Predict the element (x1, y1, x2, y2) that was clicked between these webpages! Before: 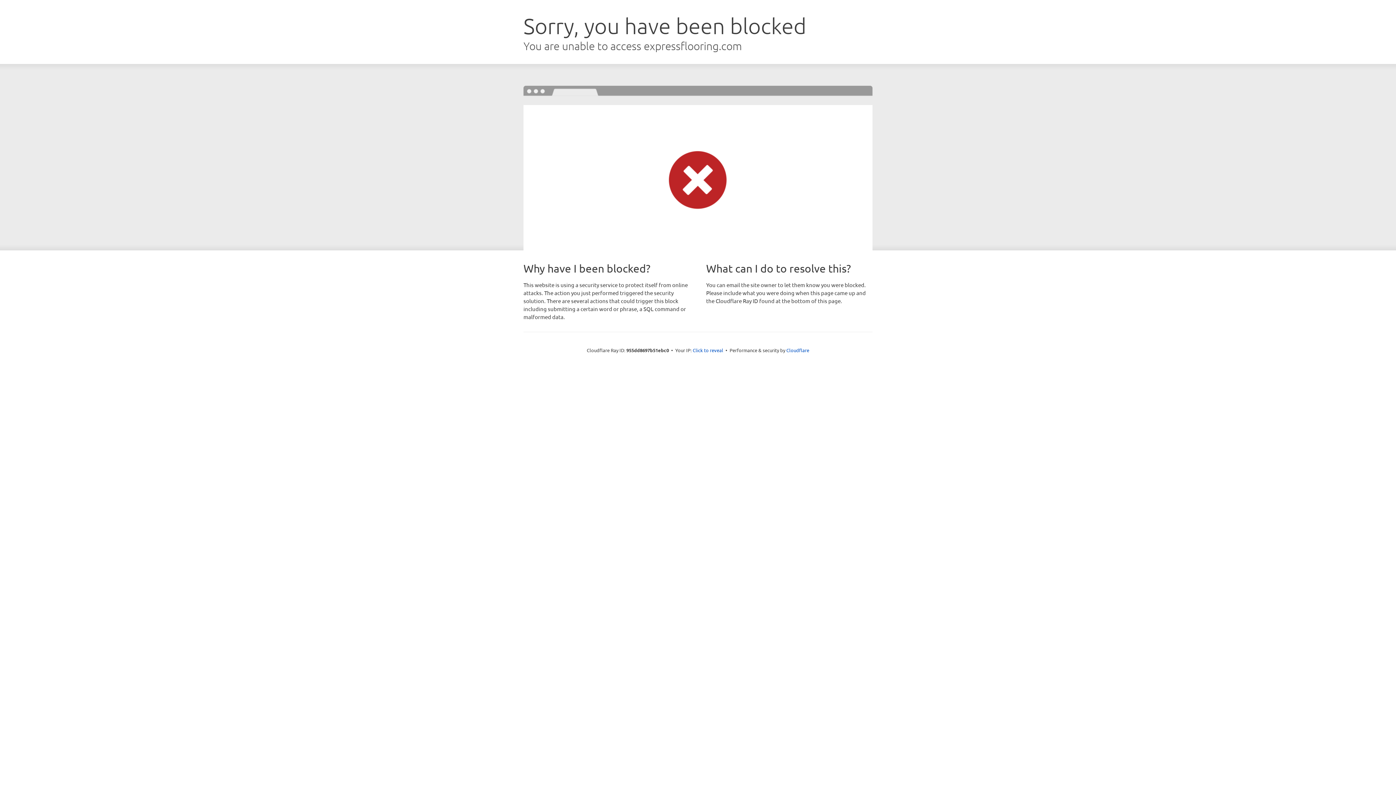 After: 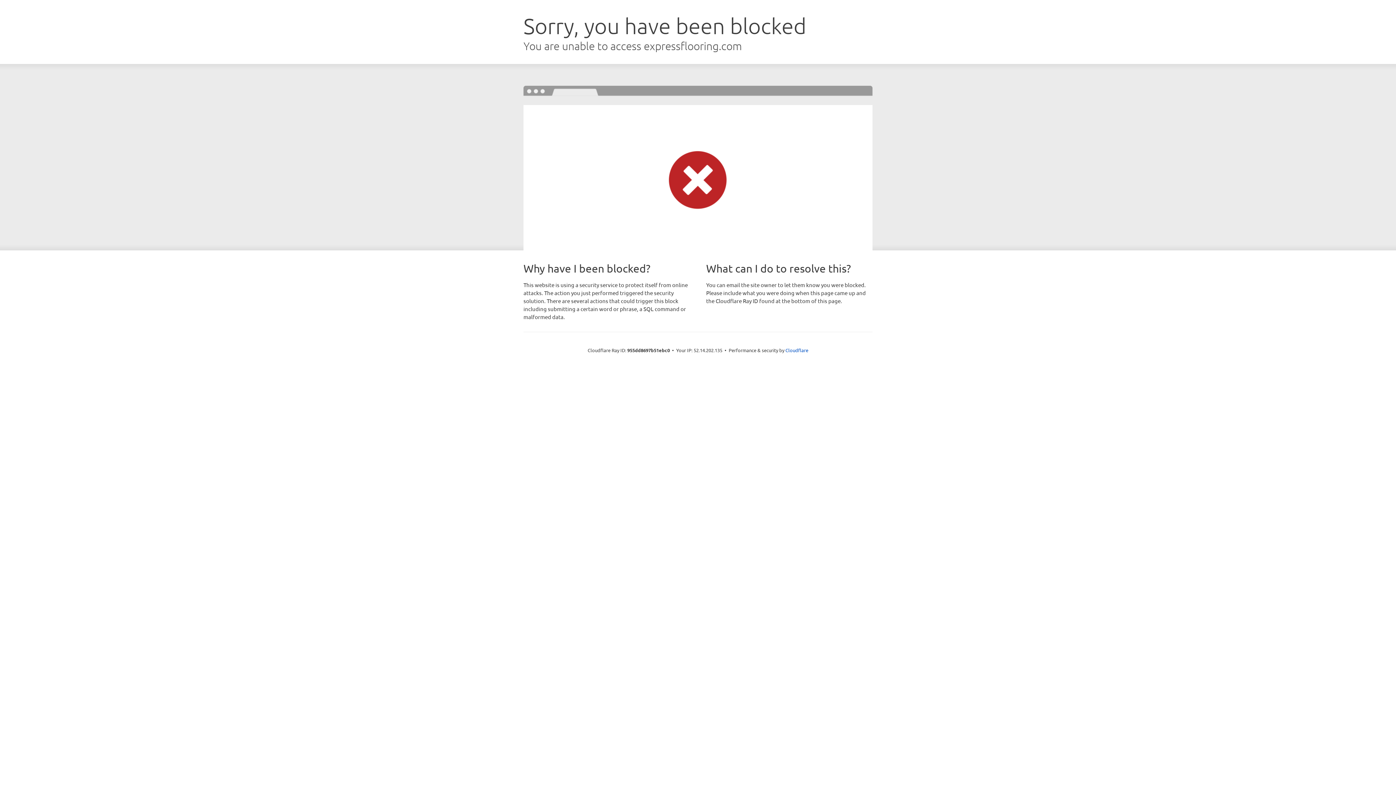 Action: label: Click to reveal bbox: (692, 346, 723, 353)